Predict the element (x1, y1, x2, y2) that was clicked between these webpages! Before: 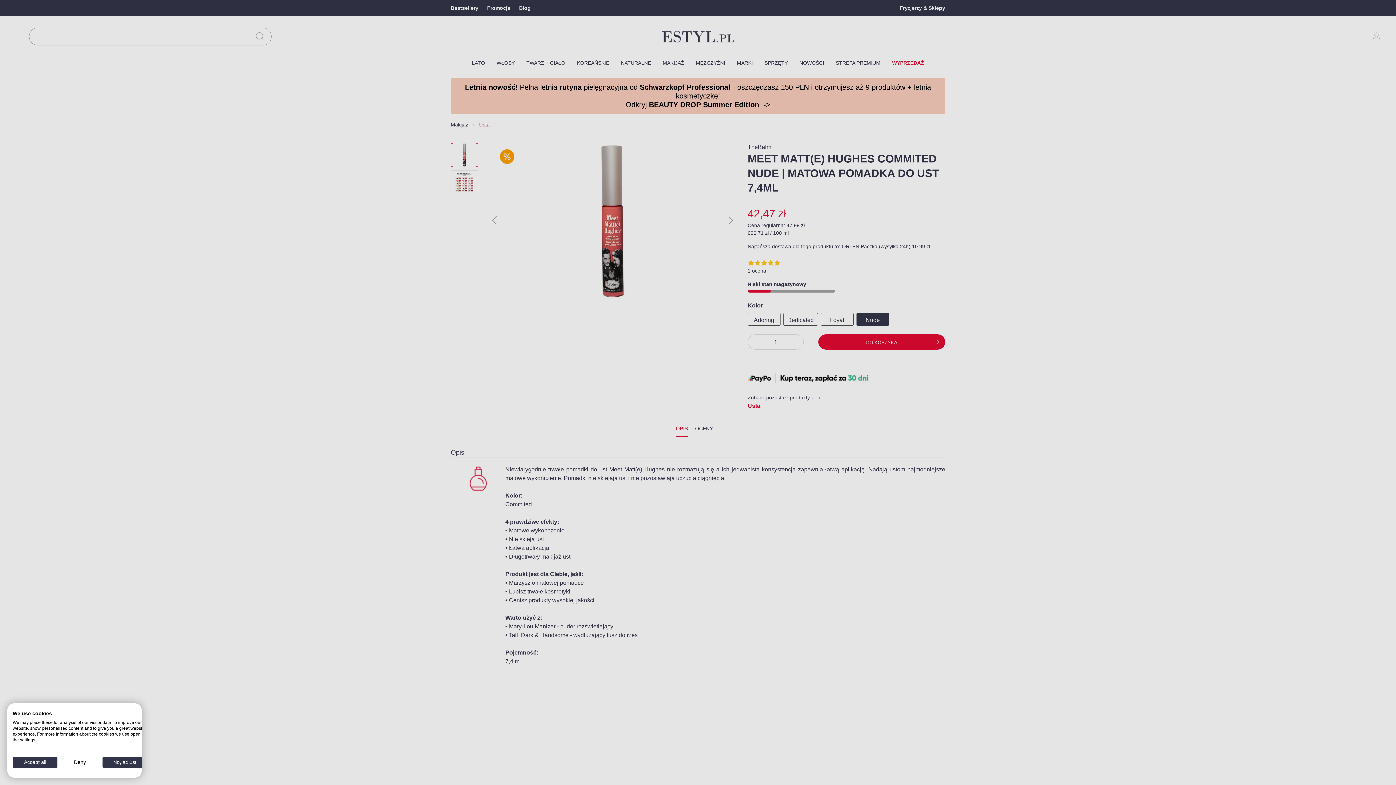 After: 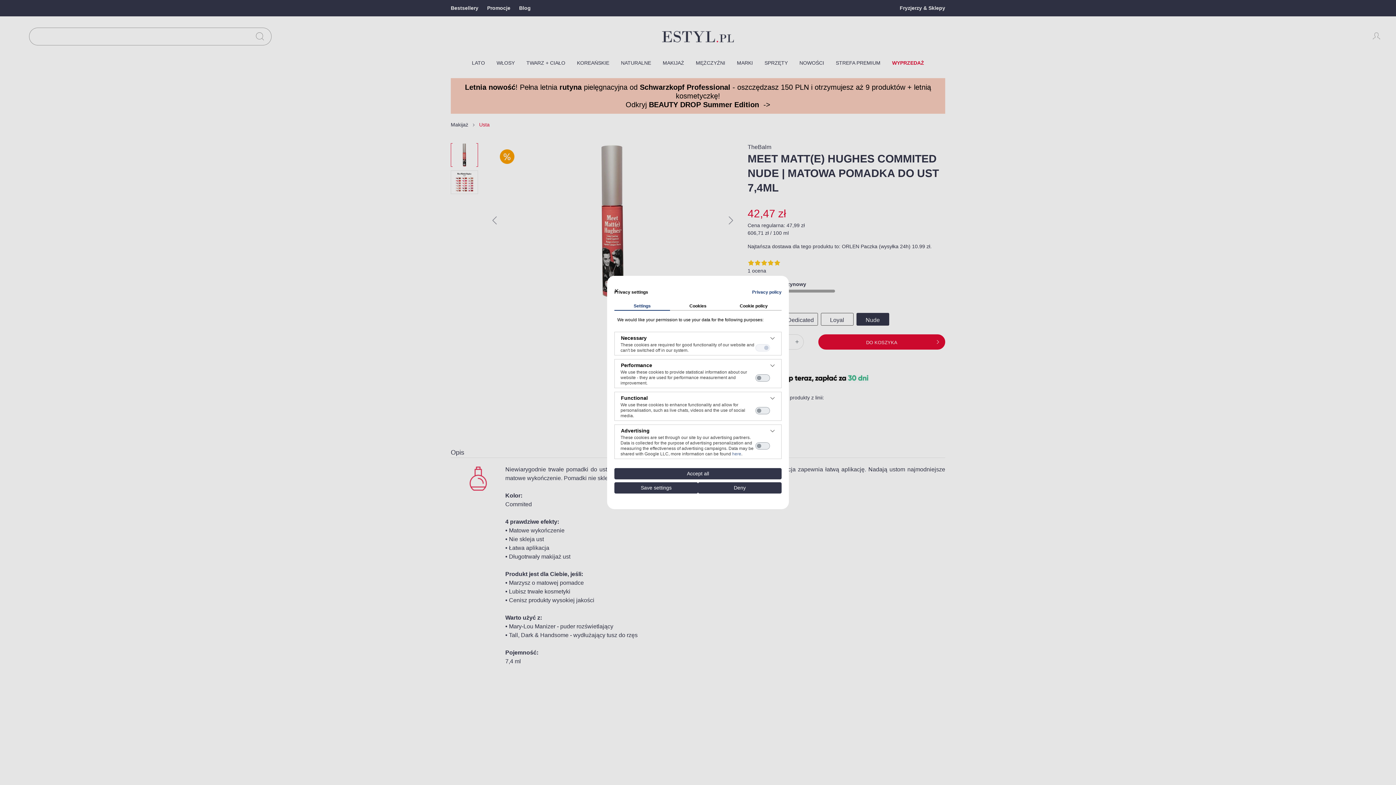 Action: label: Adjust cookie preferences bbox: (102, 757, 147, 768)